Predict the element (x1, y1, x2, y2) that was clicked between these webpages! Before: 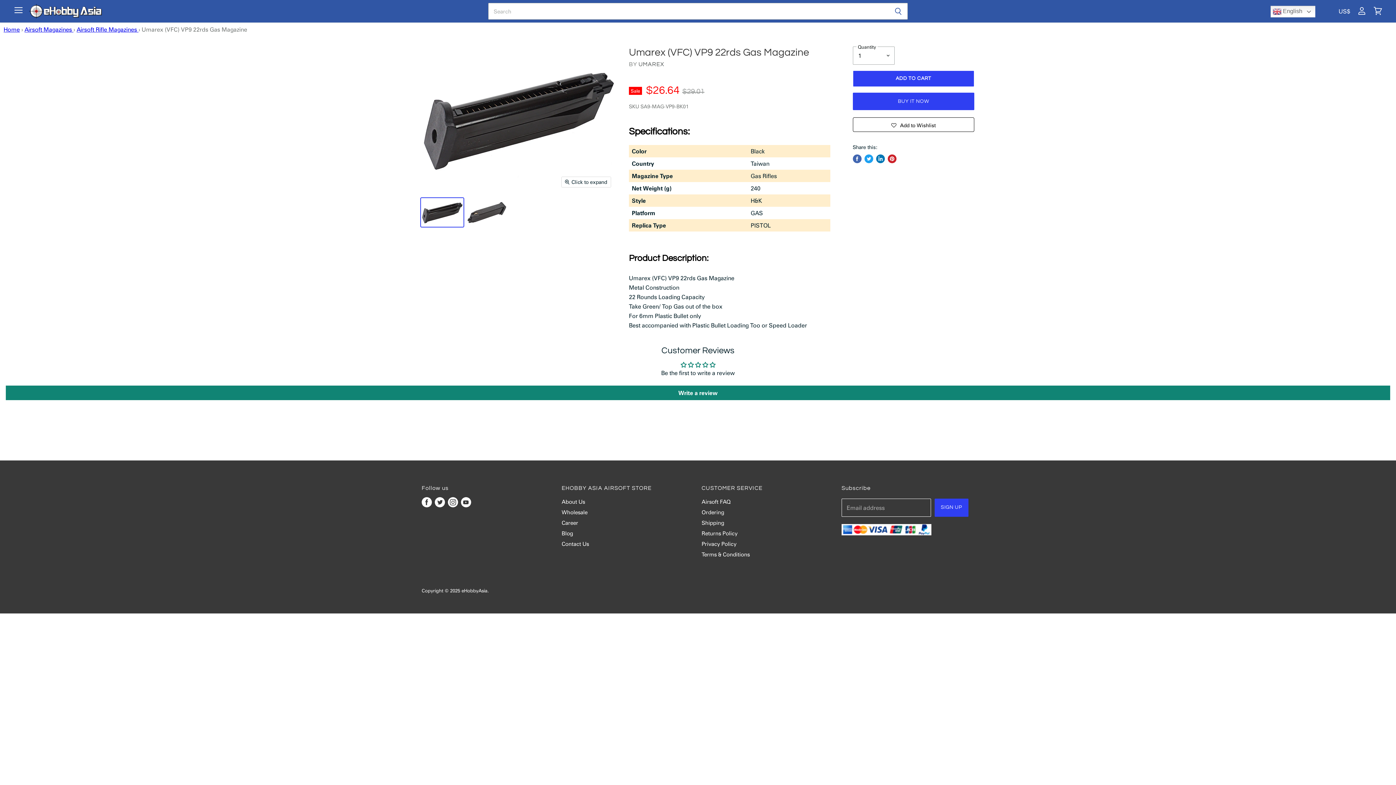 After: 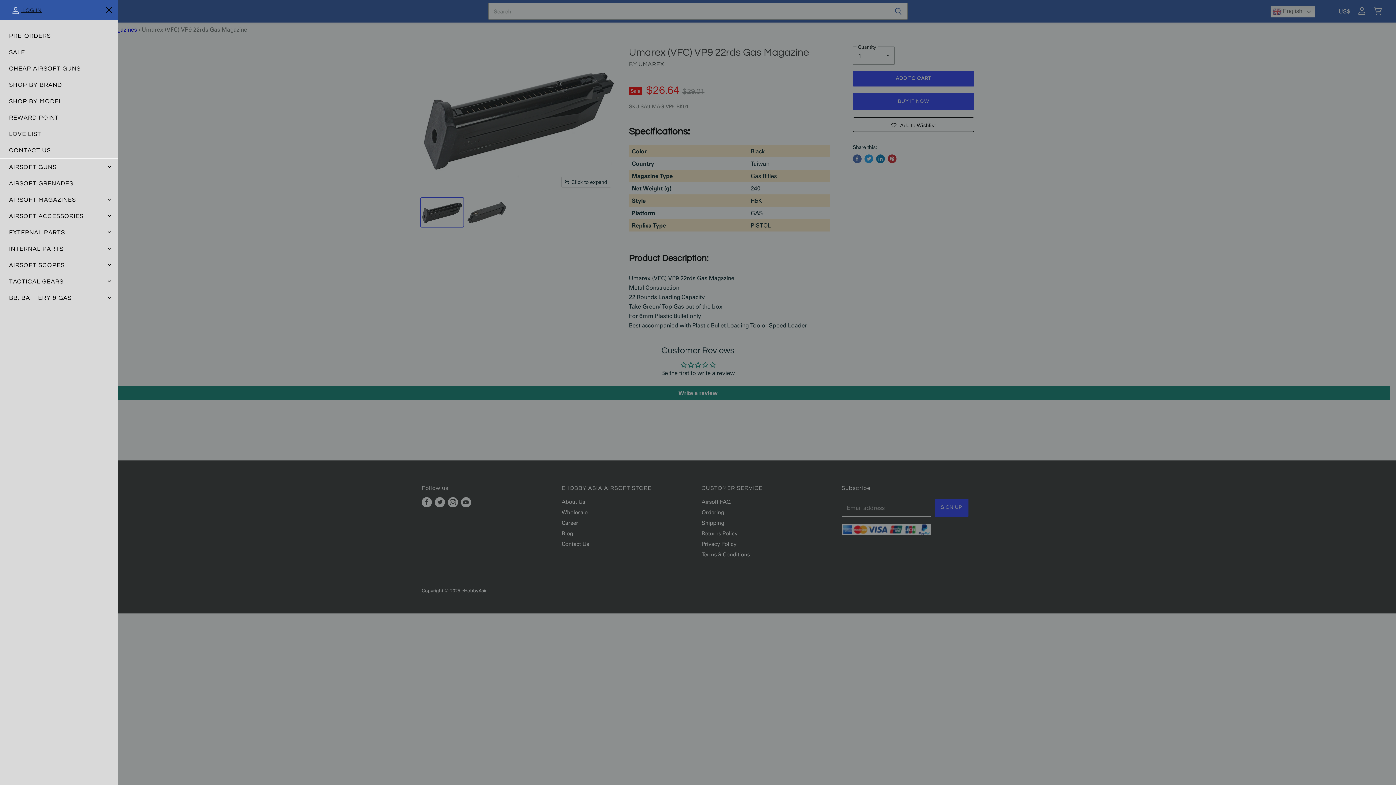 Action: bbox: (10, 2, 26, 19) label: Menu